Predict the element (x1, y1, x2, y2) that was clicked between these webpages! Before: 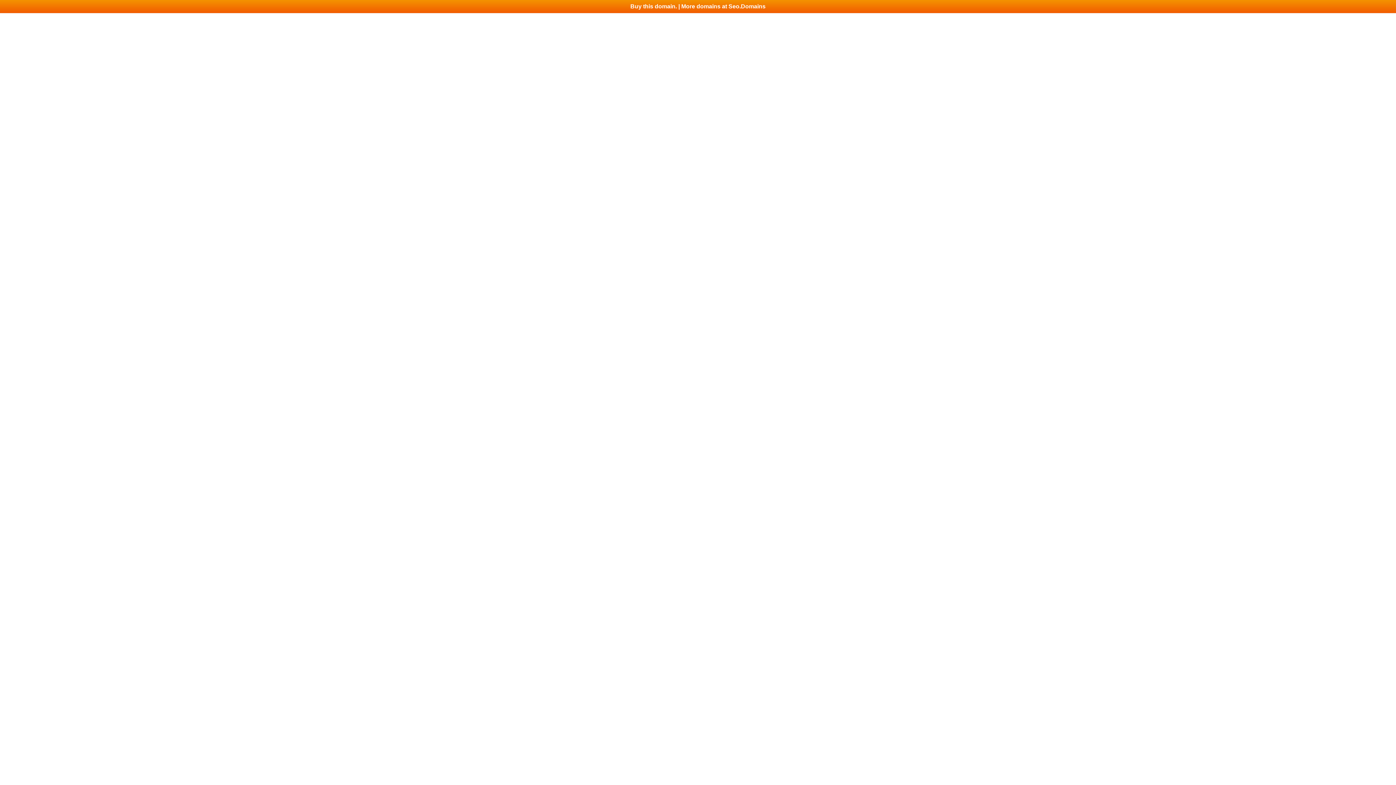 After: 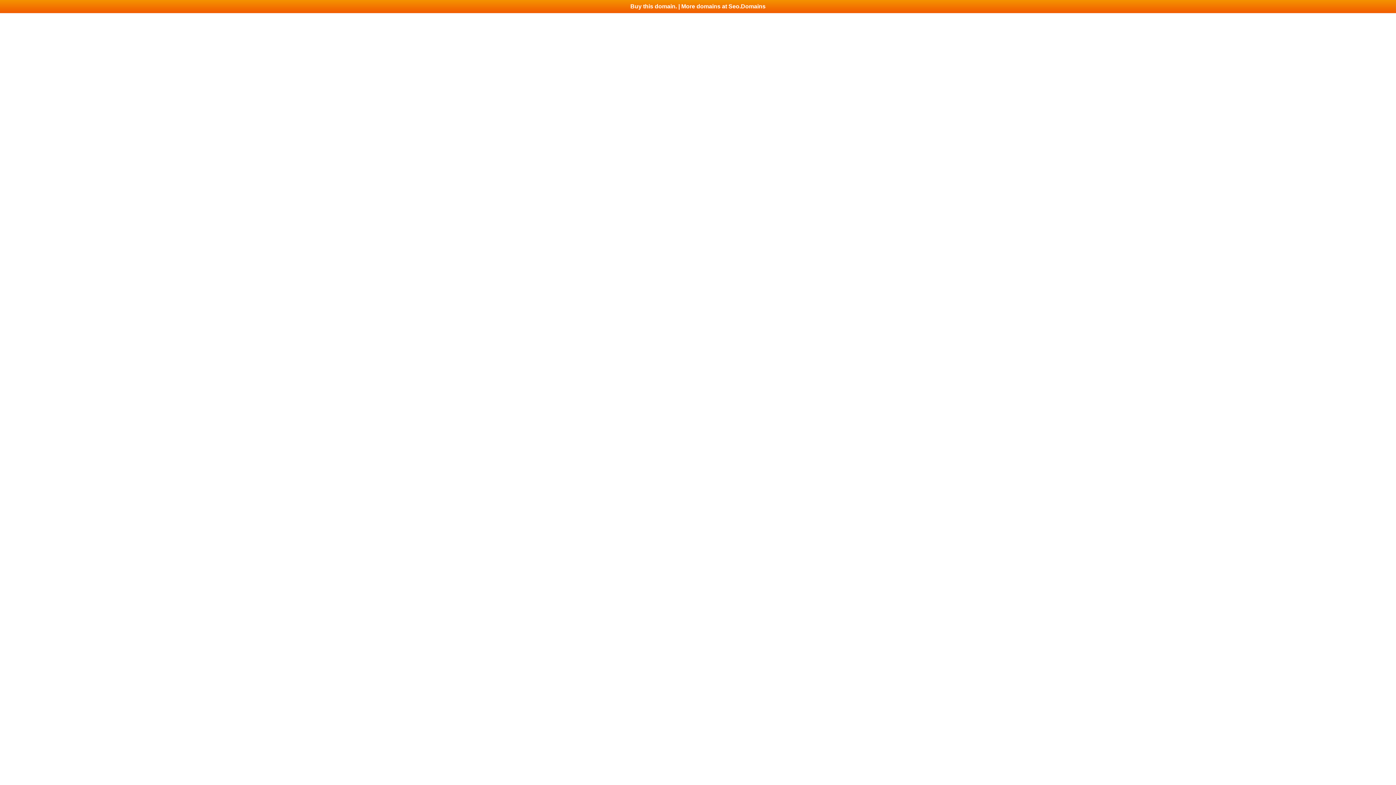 Action: label: Buy this domain. | More domains at Seo.Domains bbox: (0, 0, 1396, 13)